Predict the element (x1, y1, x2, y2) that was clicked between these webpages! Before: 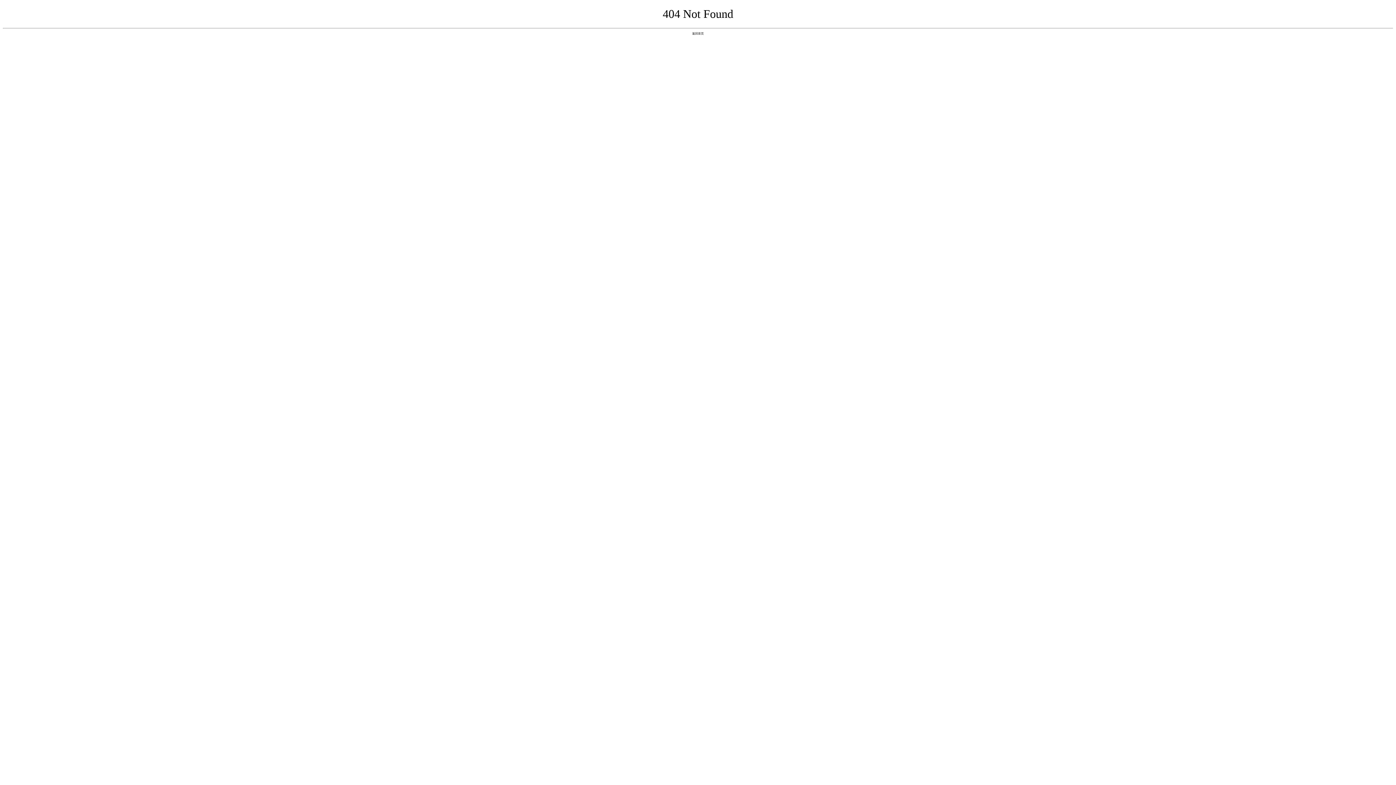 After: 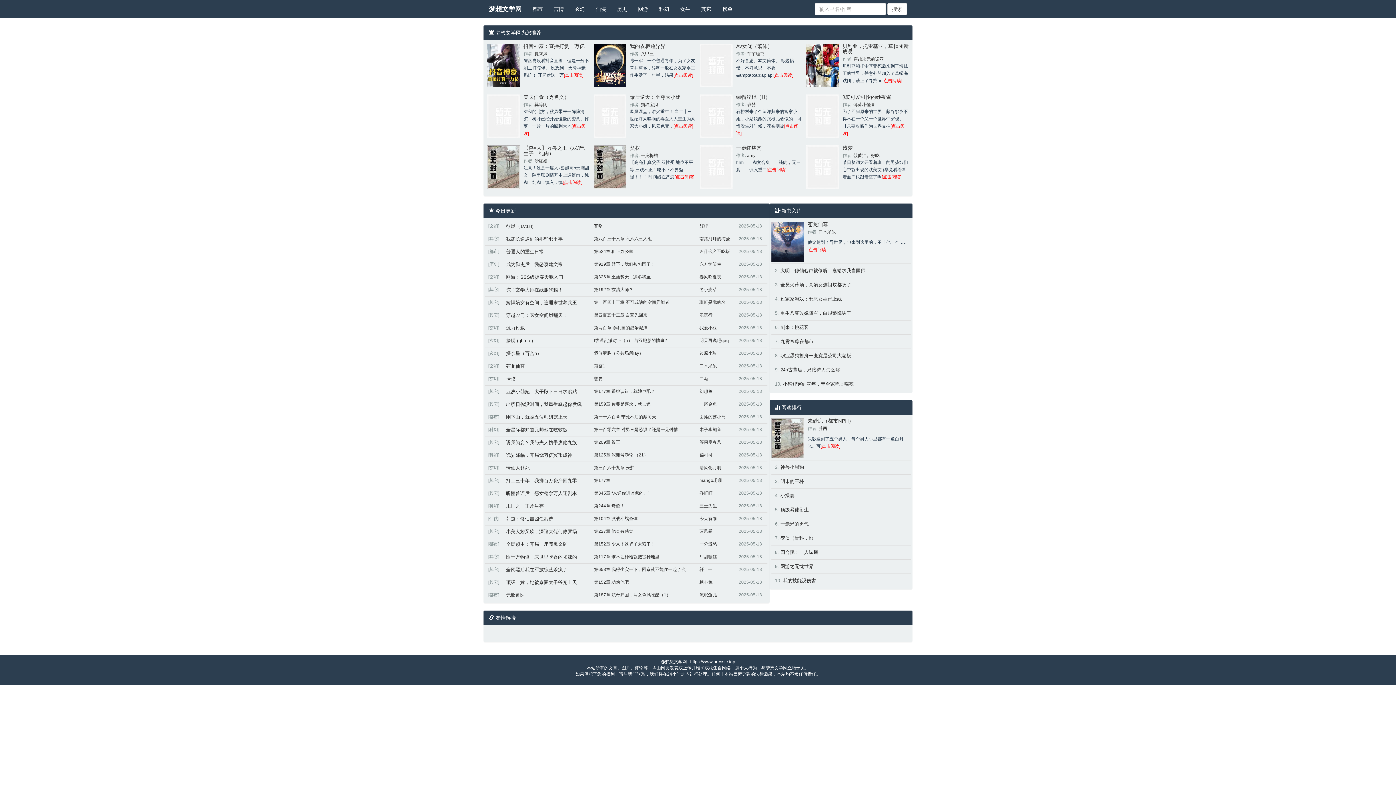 Action: bbox: (692, 31, 704, 35) label: 返回首页